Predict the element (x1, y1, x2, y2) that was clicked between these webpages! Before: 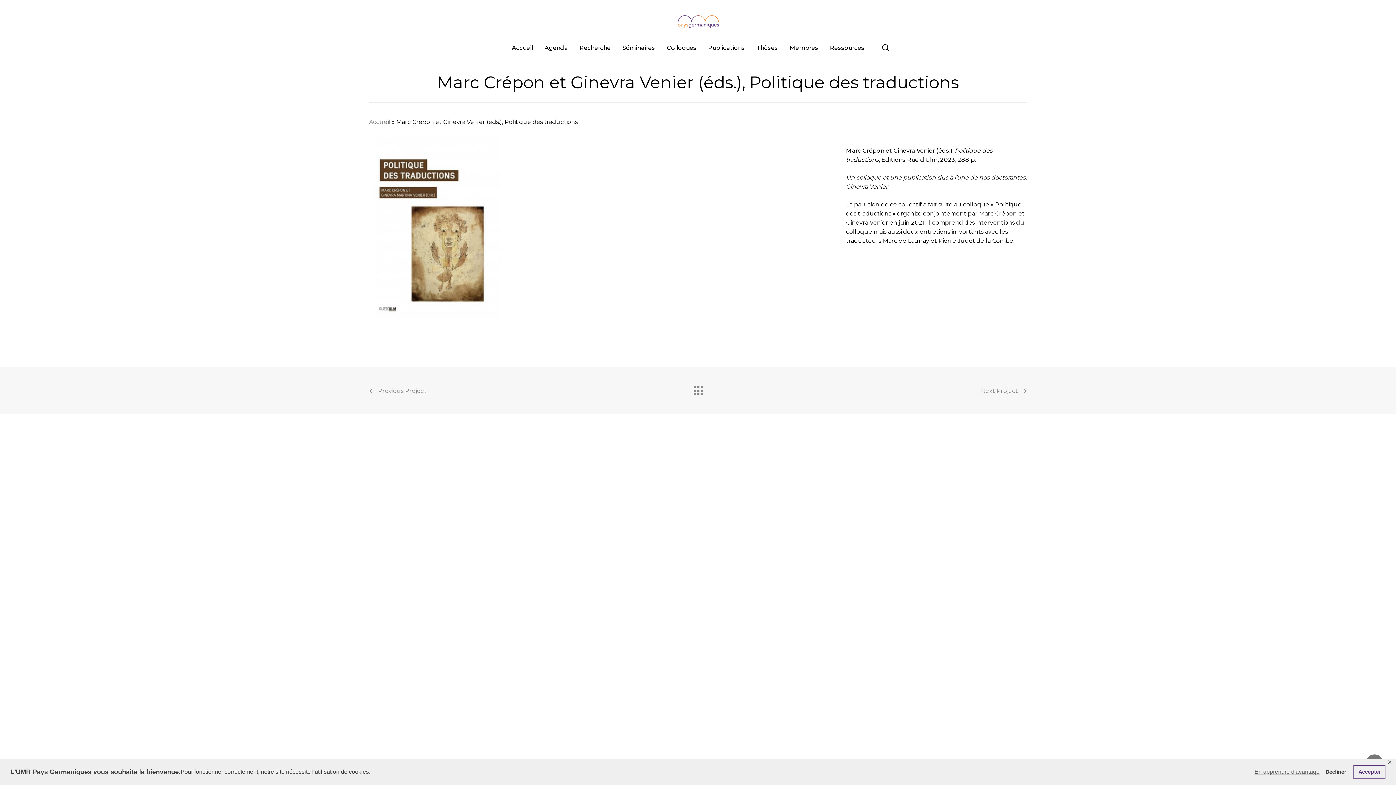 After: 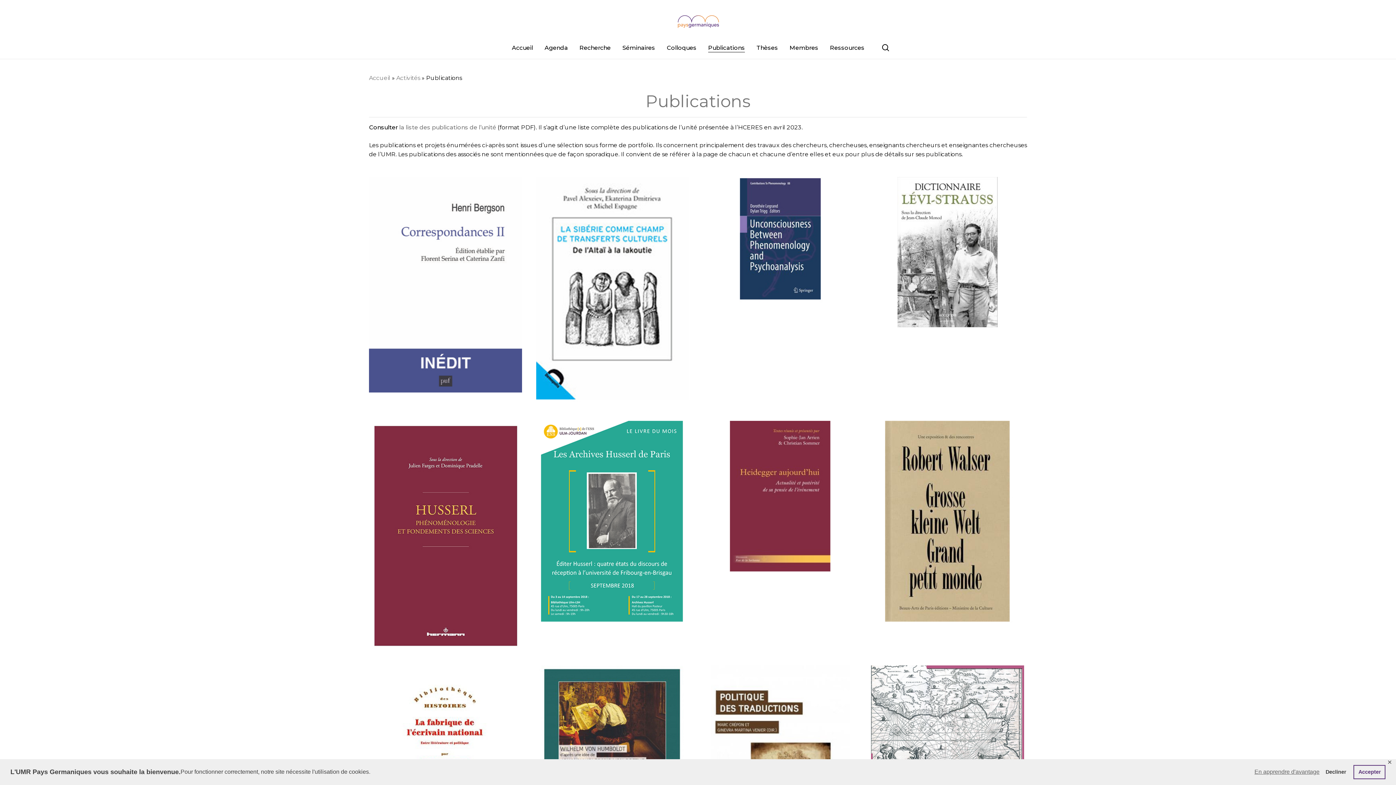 Action: label: Publications bbox: (708, 44, 745, 50)